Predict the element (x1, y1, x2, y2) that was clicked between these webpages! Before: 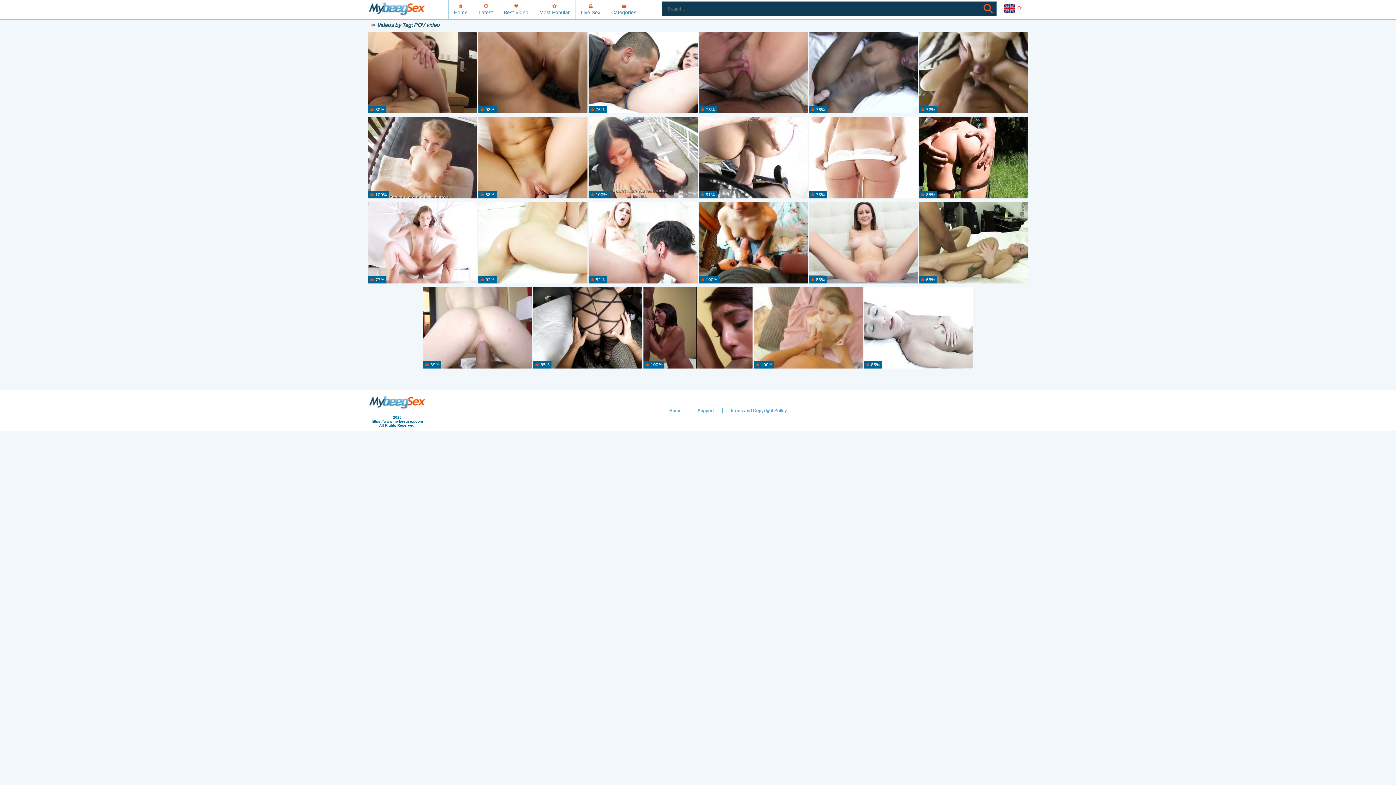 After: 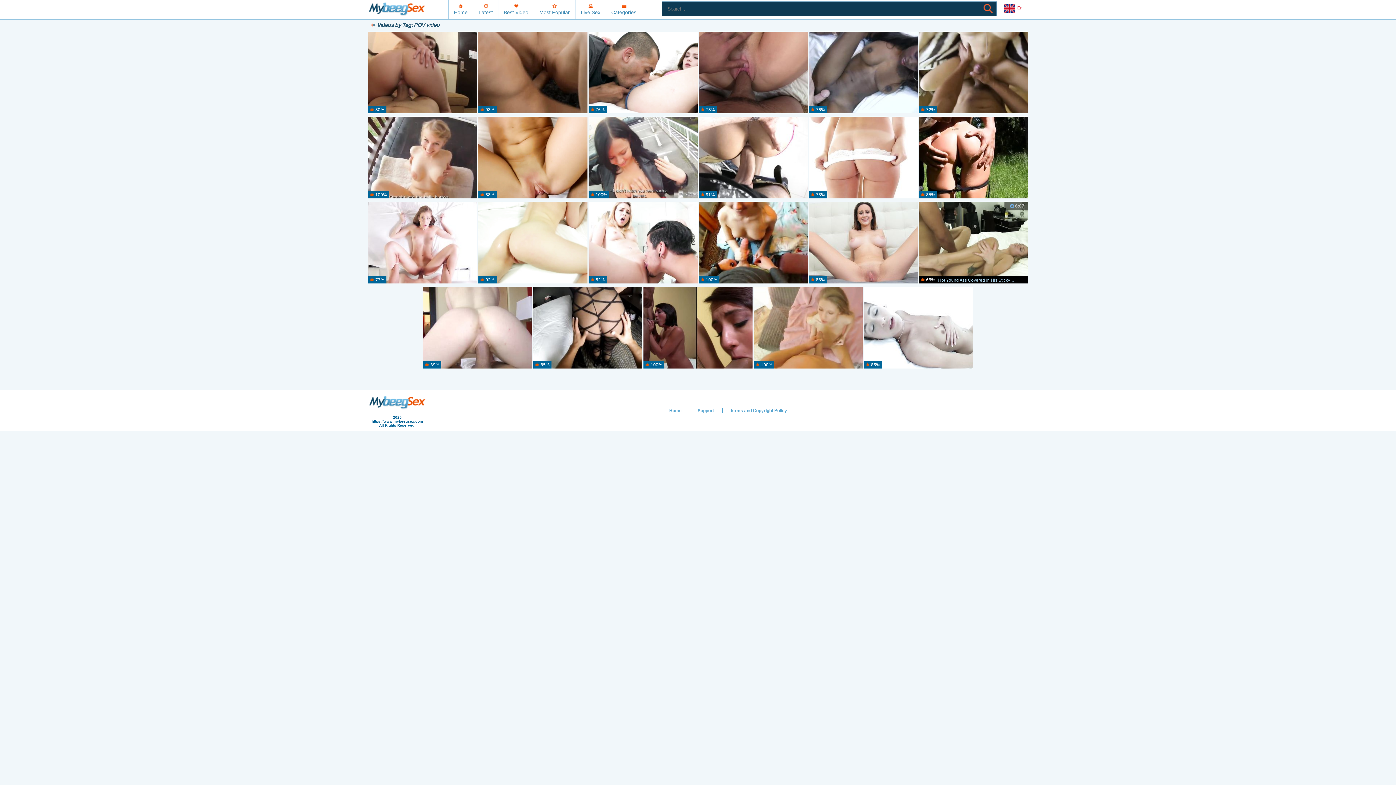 Action: bbox: (919, 201, 1028, 284)